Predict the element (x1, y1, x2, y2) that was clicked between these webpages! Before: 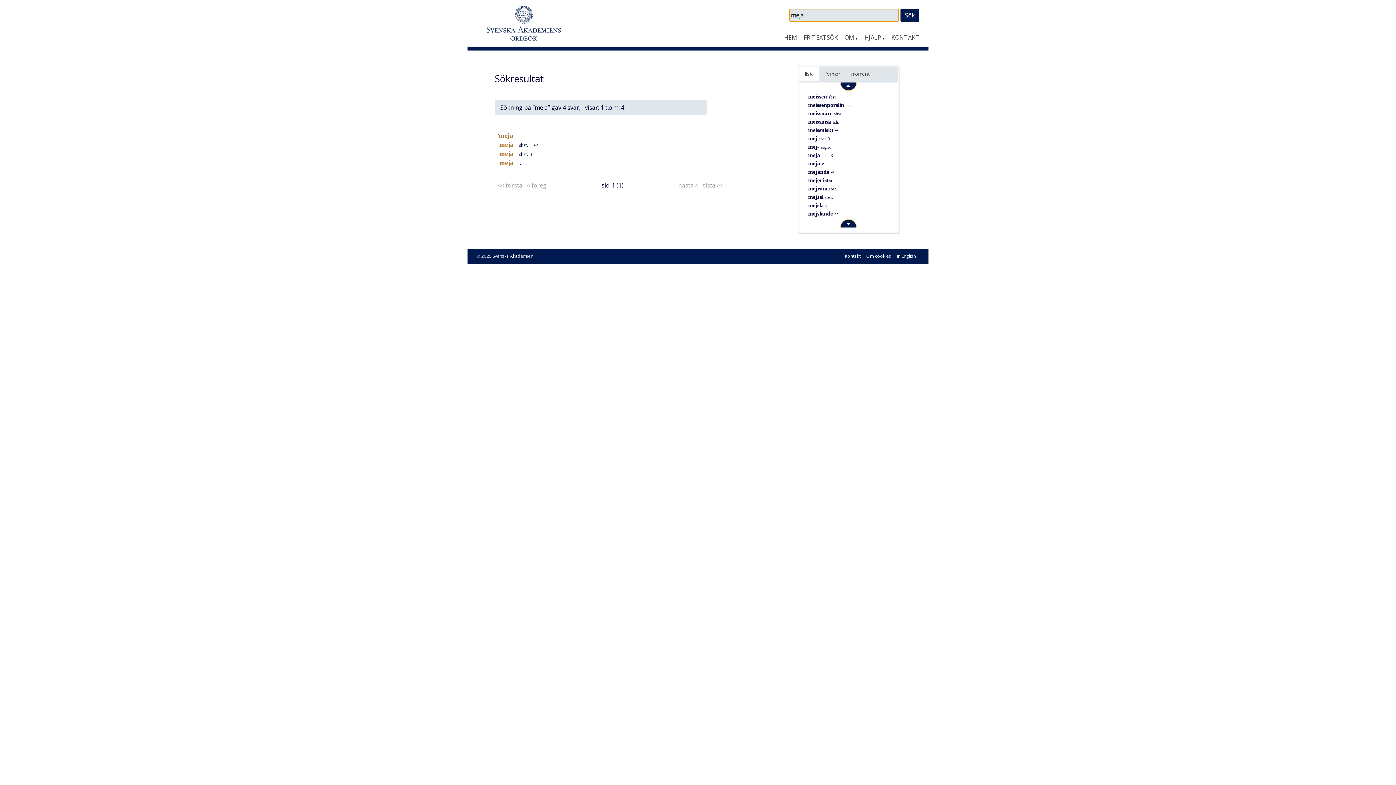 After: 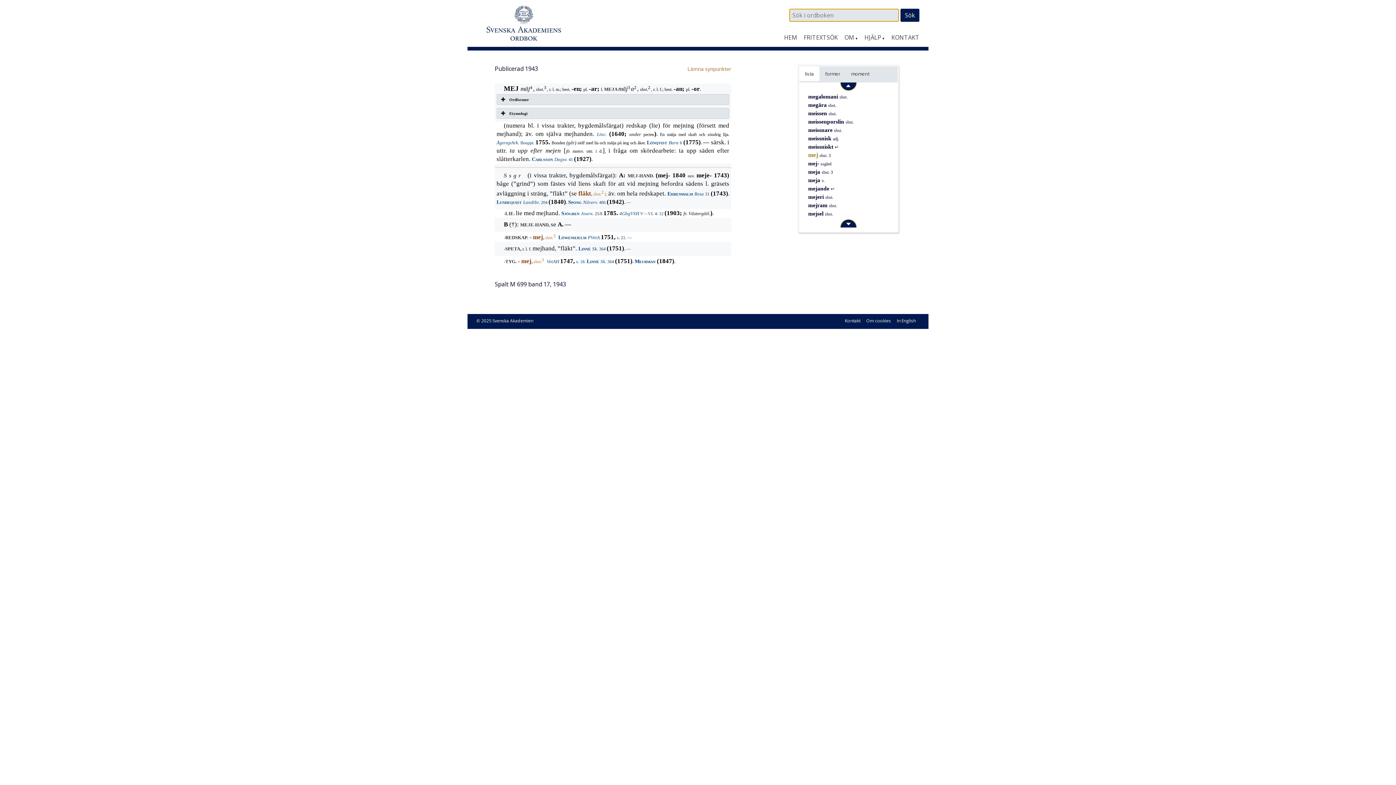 Action: label: mej sbst. 3 bbox: (808, 135, 830, 141)